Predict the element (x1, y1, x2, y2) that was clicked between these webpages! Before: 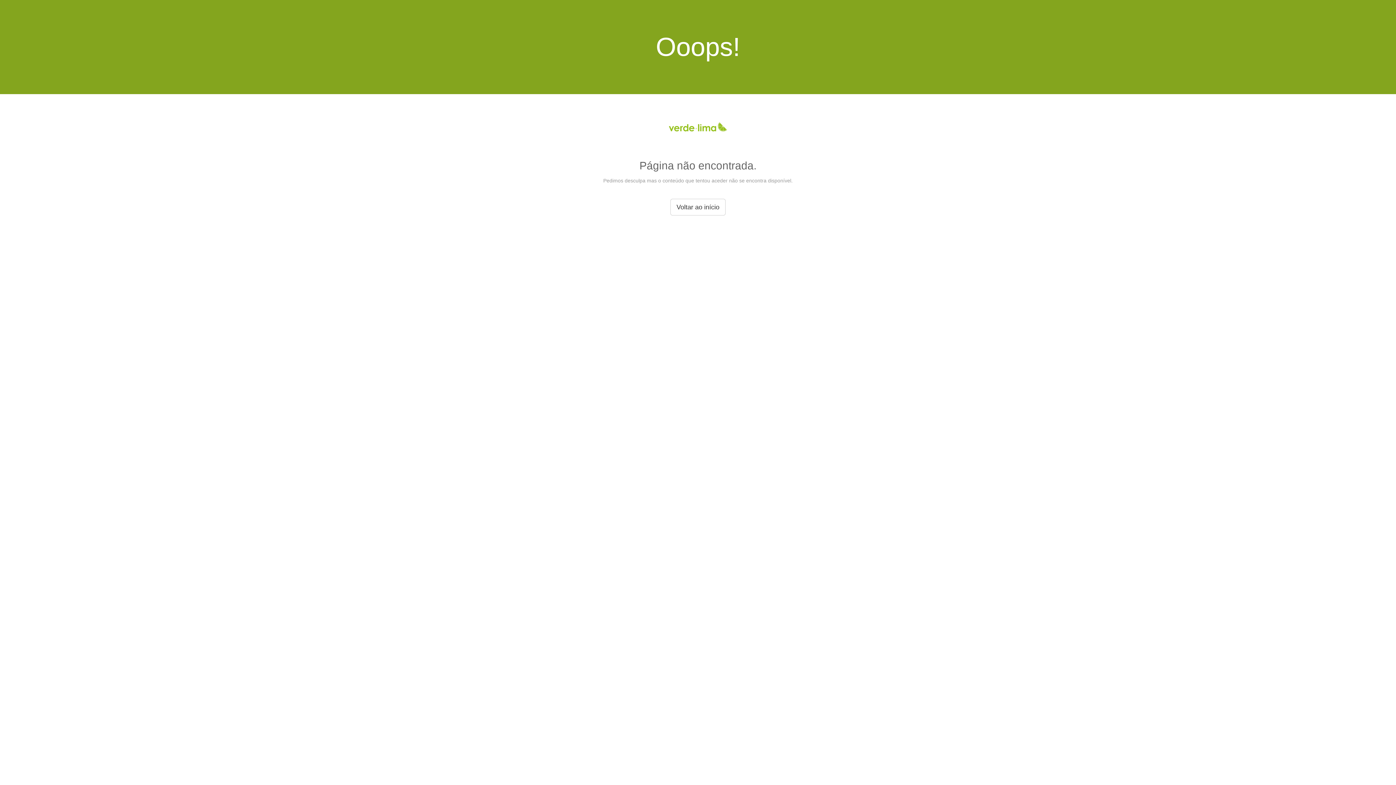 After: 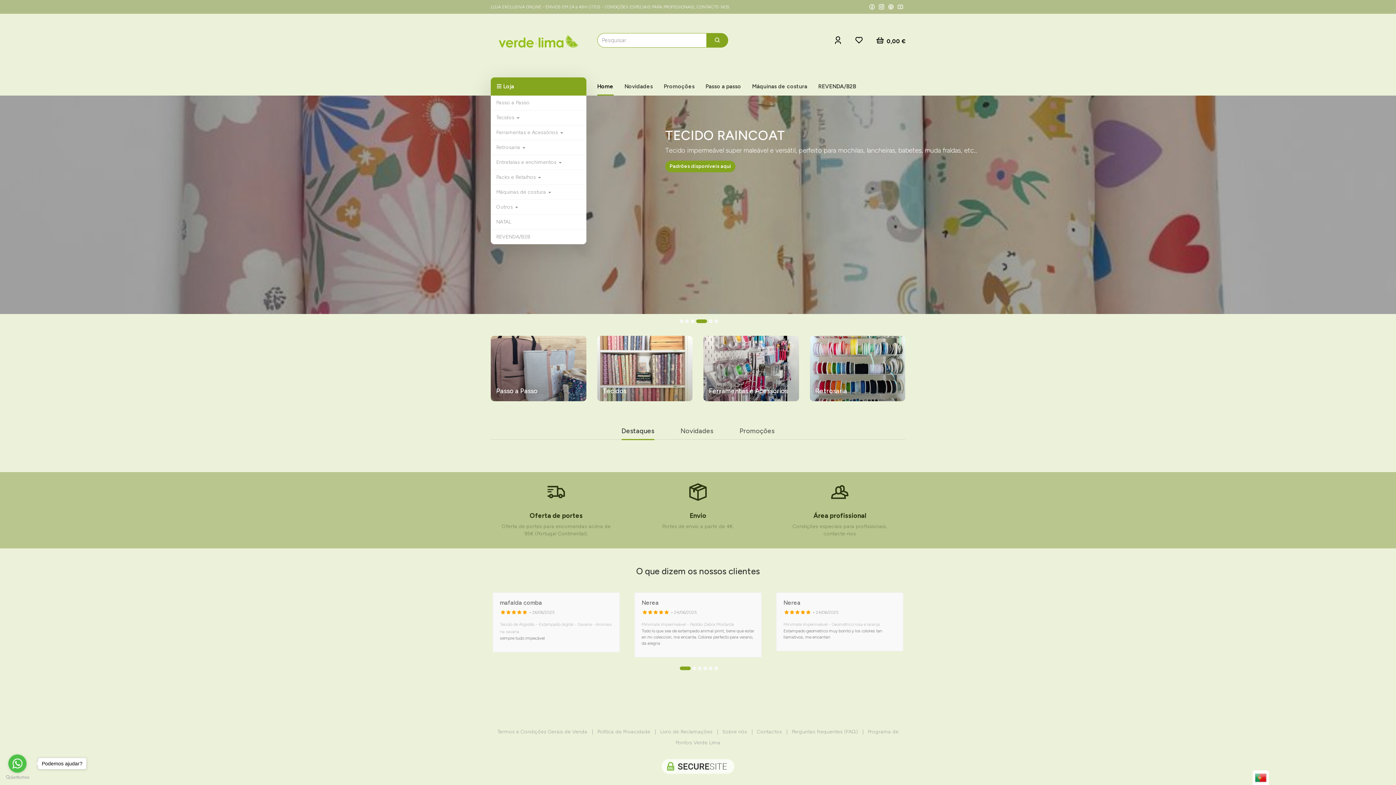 Action: bbox: (670, 198, 725, 215) label: Voltar ao início